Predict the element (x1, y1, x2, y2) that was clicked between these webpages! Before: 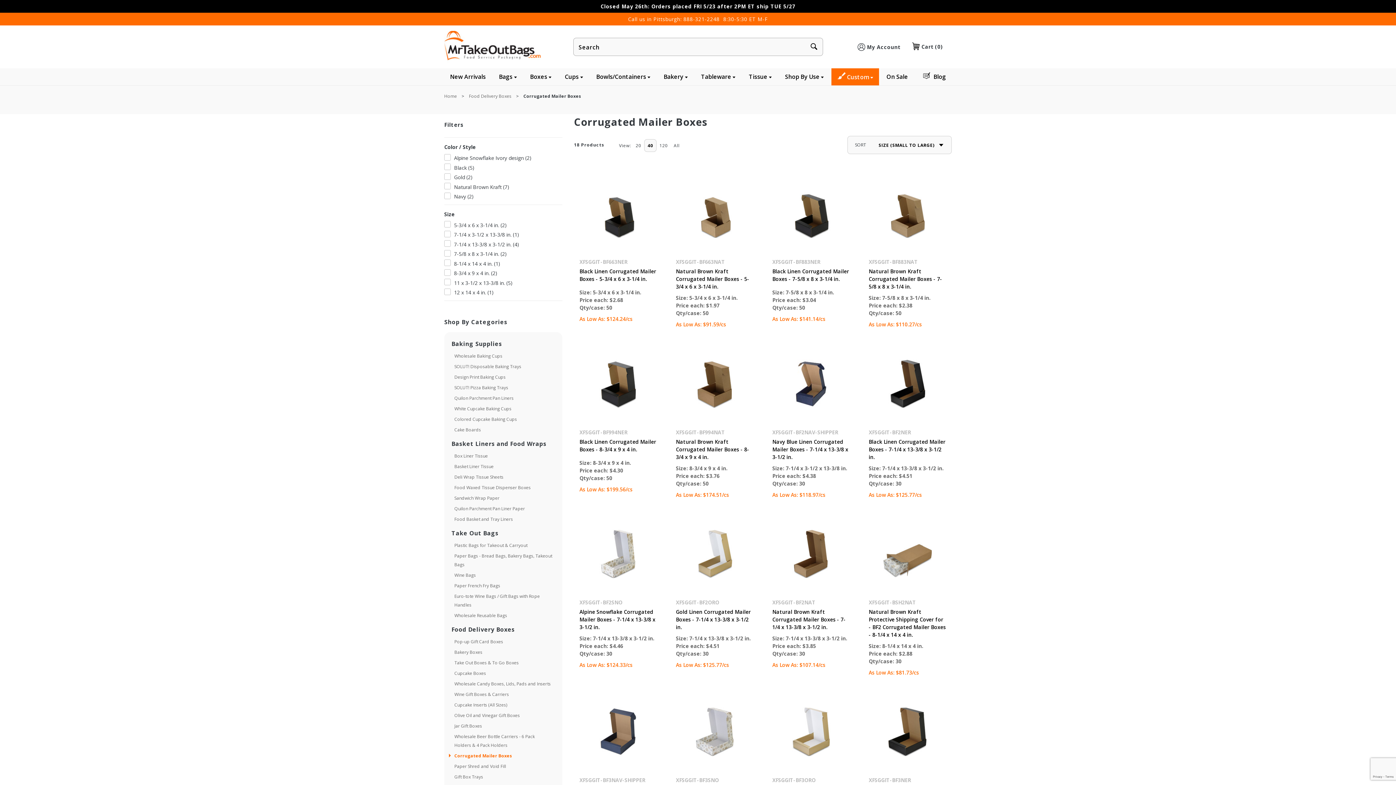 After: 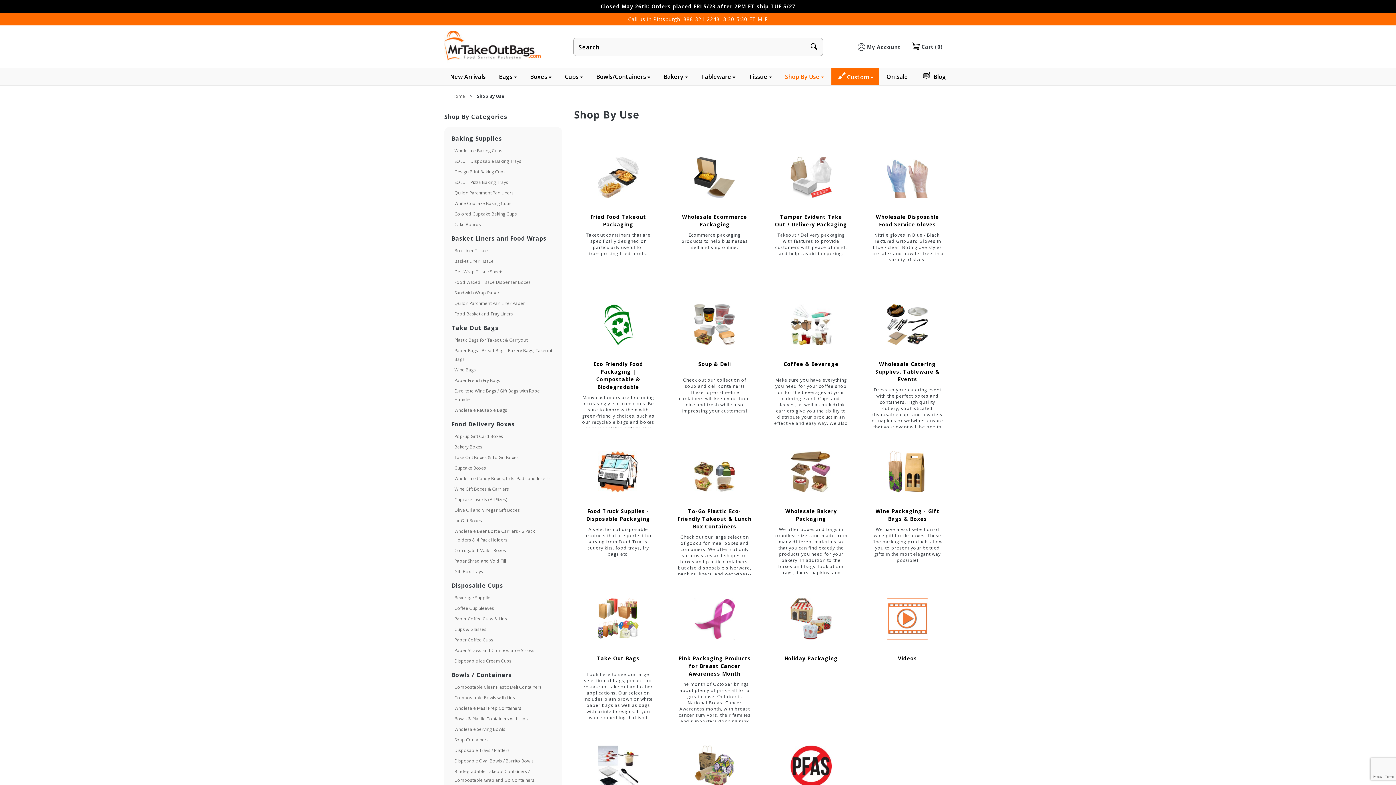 Action: bbox: (785, 72, 824, 80) label: Shop By Use 